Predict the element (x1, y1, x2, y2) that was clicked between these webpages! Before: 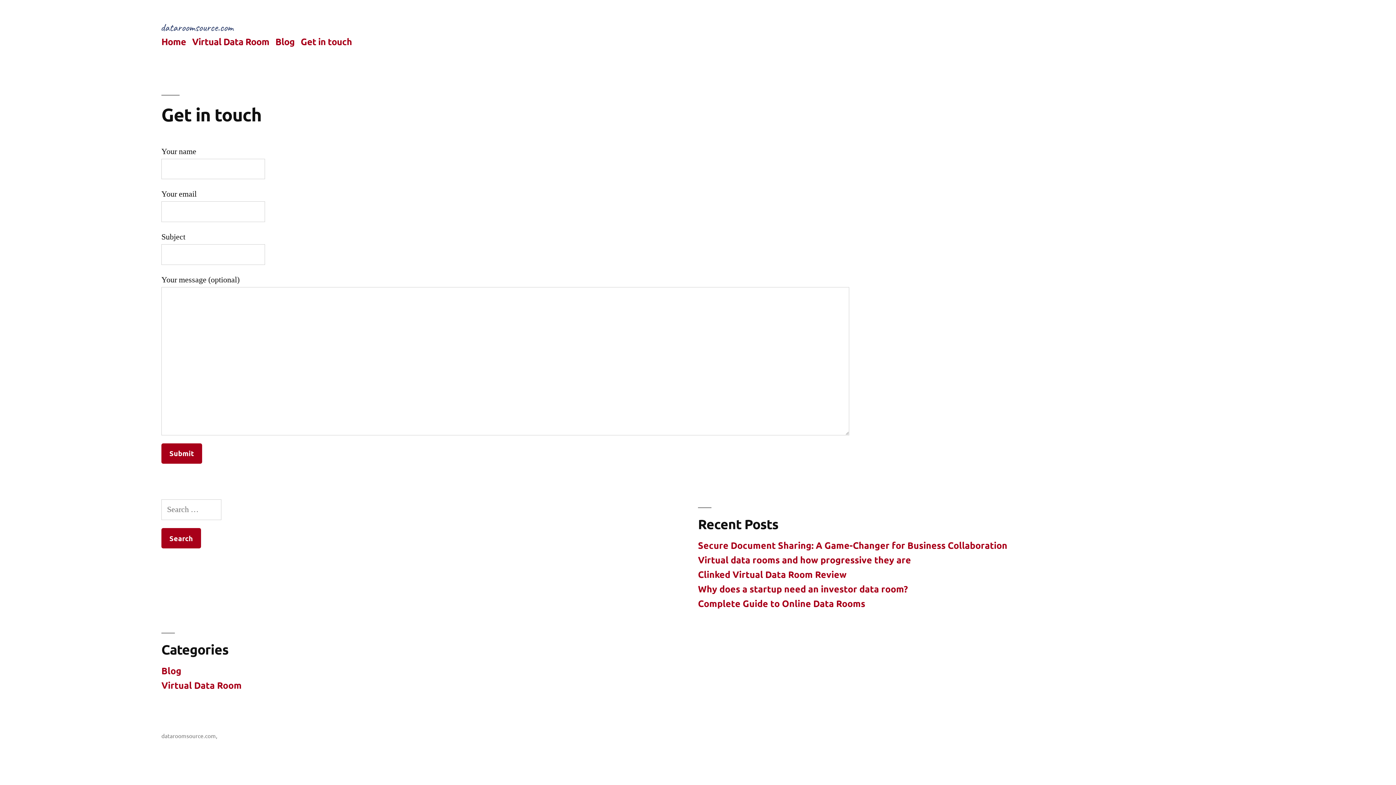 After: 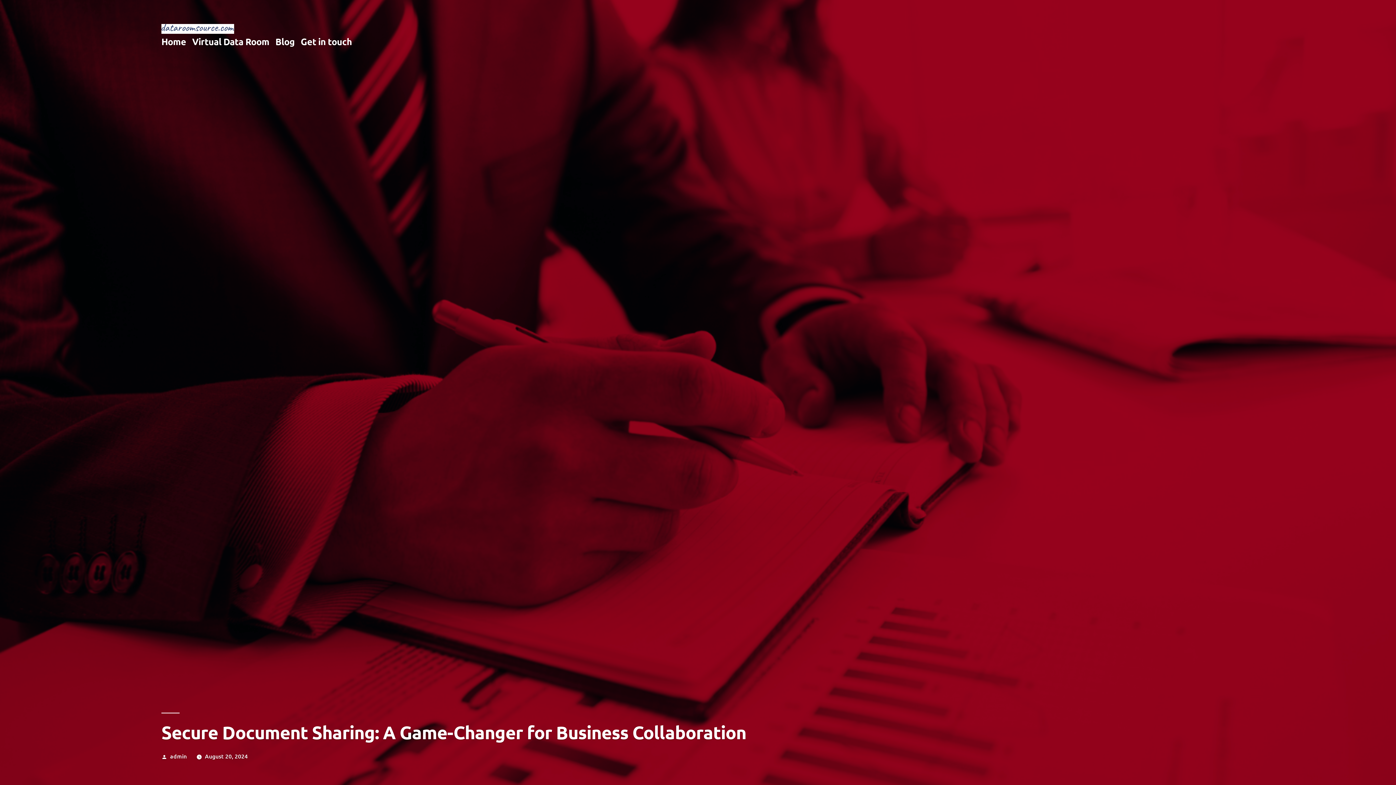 Action: bbox: (698, 539, 1007, 551) label: Secure Document Sharing: A Game-Changer for Business Collaboration